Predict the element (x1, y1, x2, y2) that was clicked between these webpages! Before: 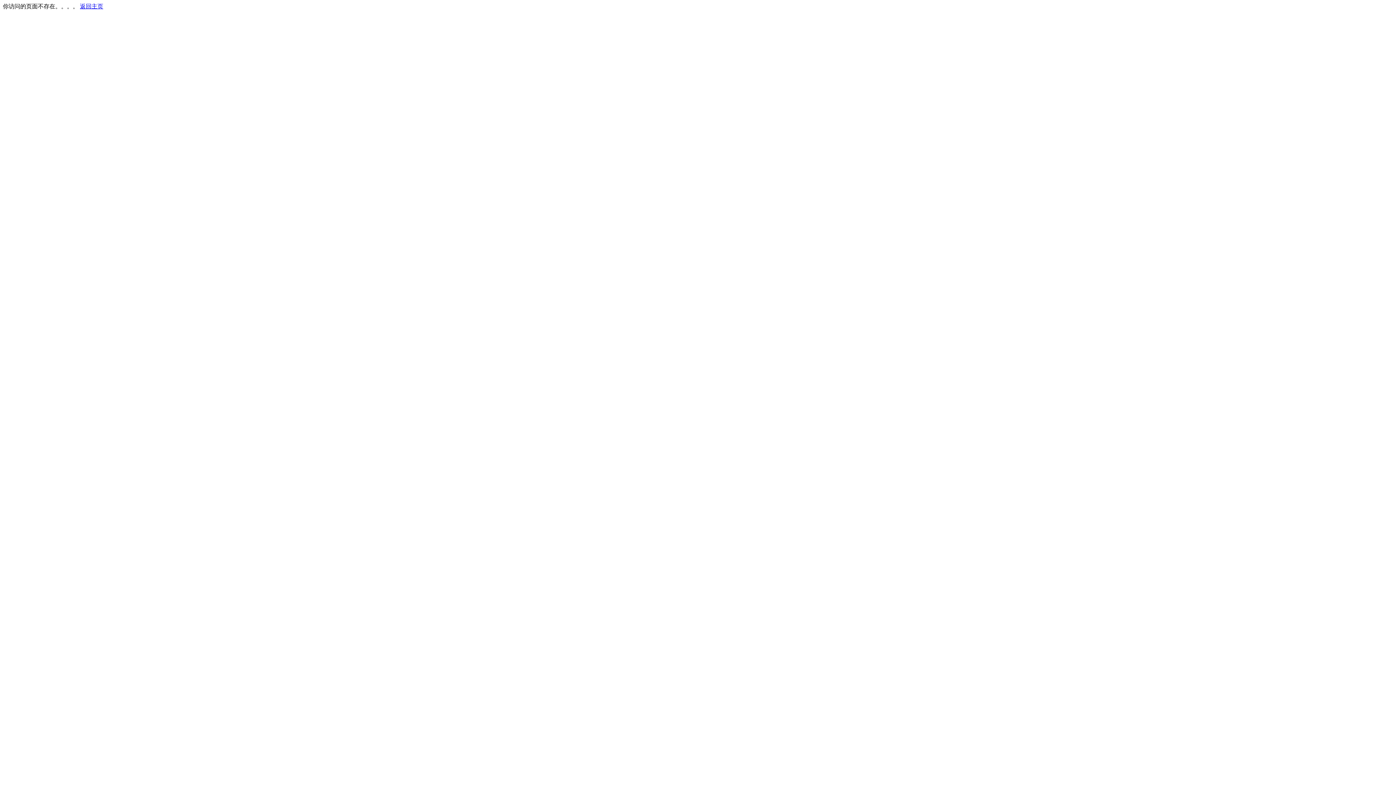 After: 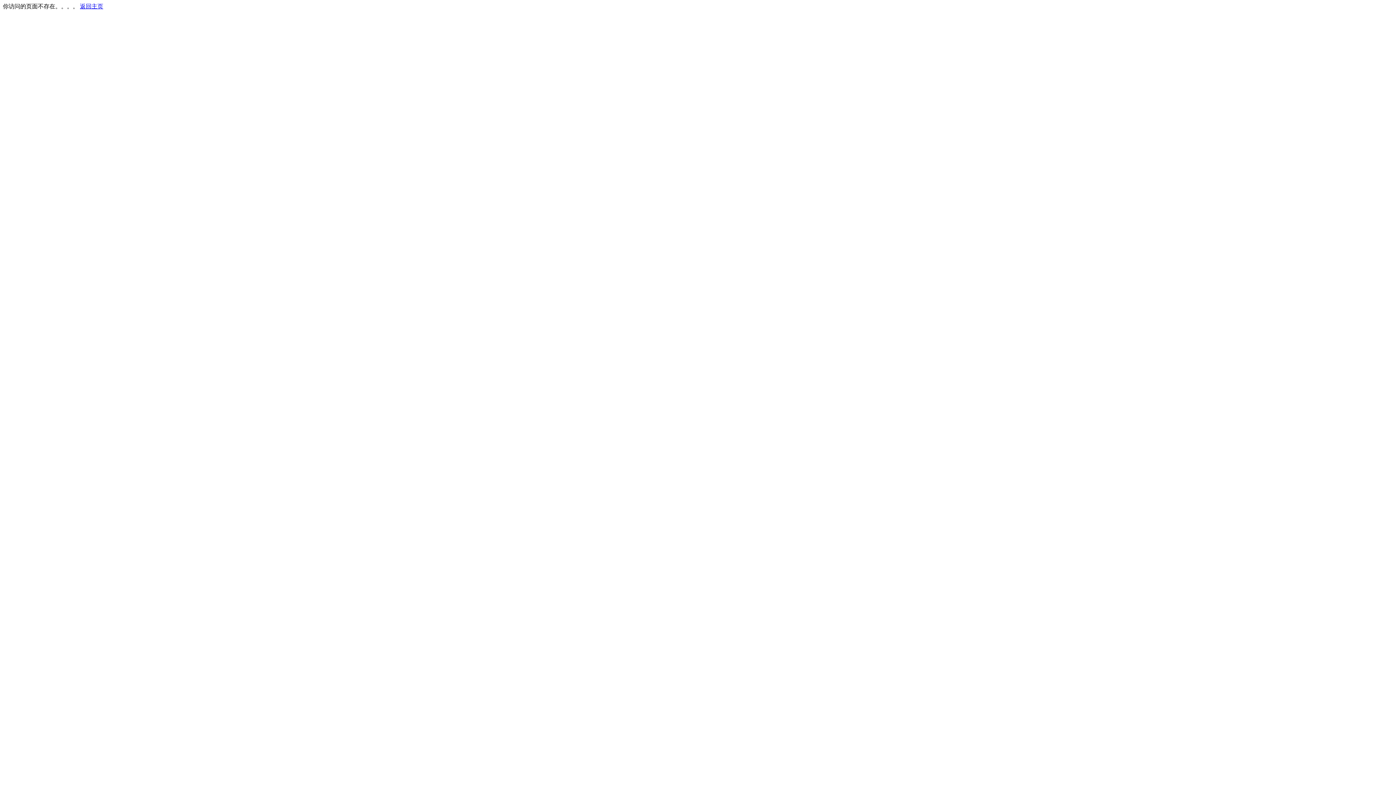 Action: label: 返回主页 bbox: (80, 3, 103, 9)